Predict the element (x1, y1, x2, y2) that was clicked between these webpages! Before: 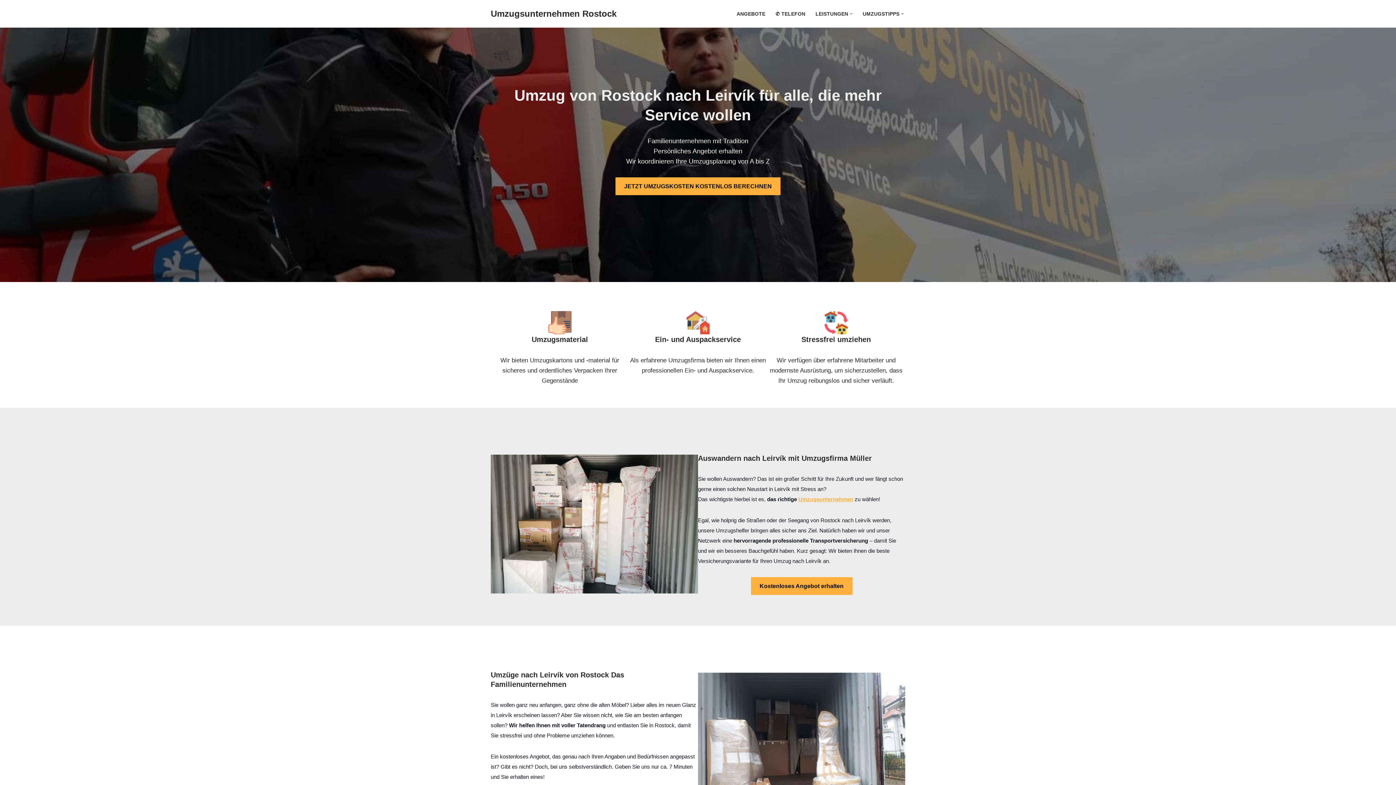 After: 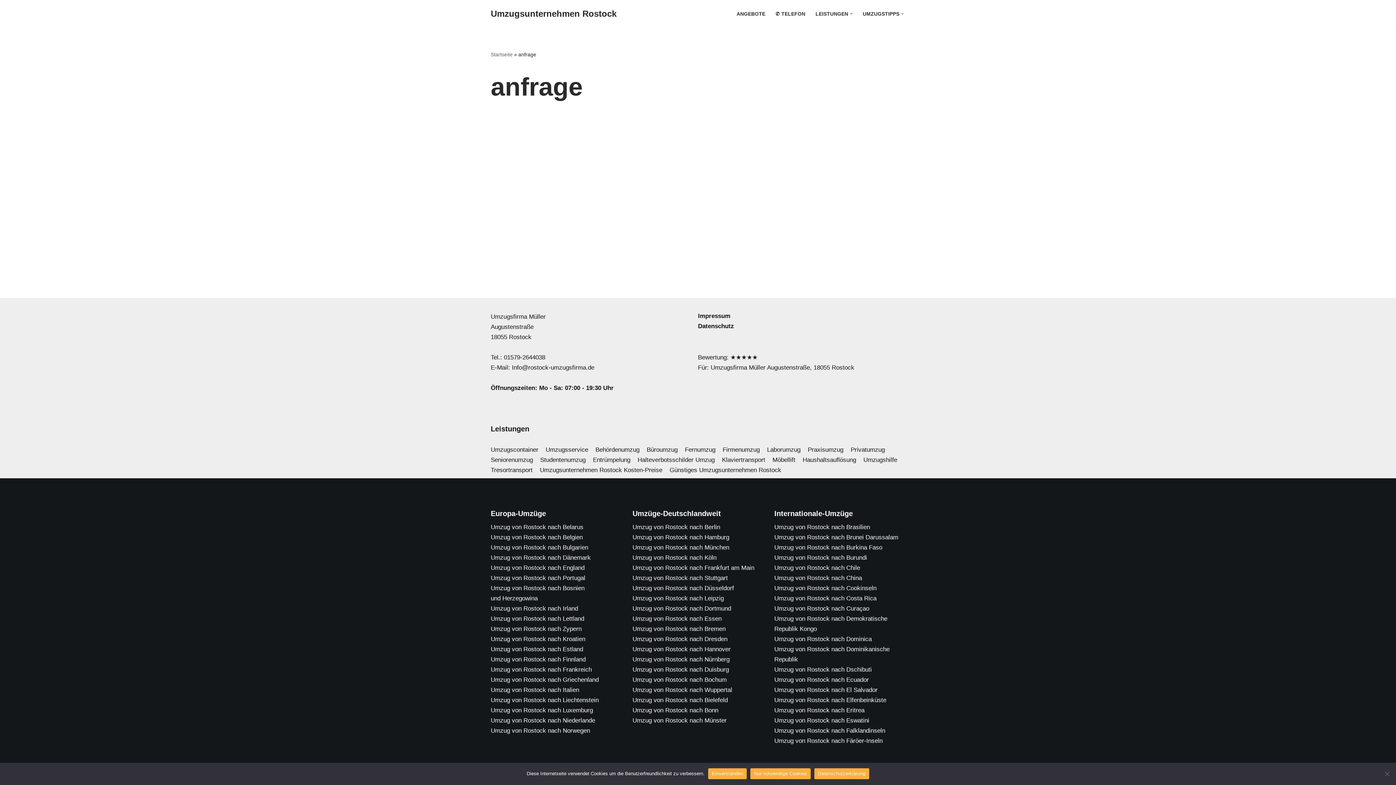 Action: label: ANGEBOTE bbox: (736, 9, 765, 18)